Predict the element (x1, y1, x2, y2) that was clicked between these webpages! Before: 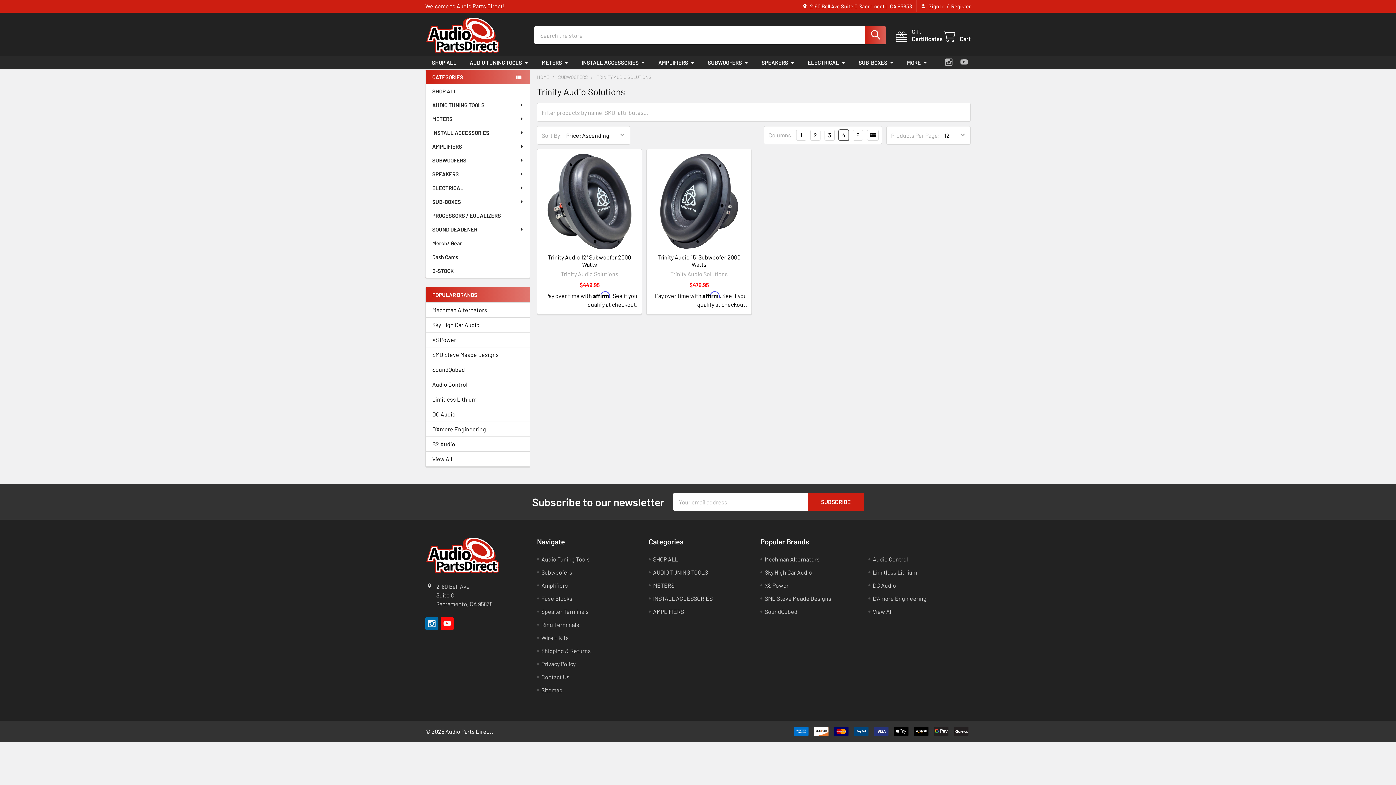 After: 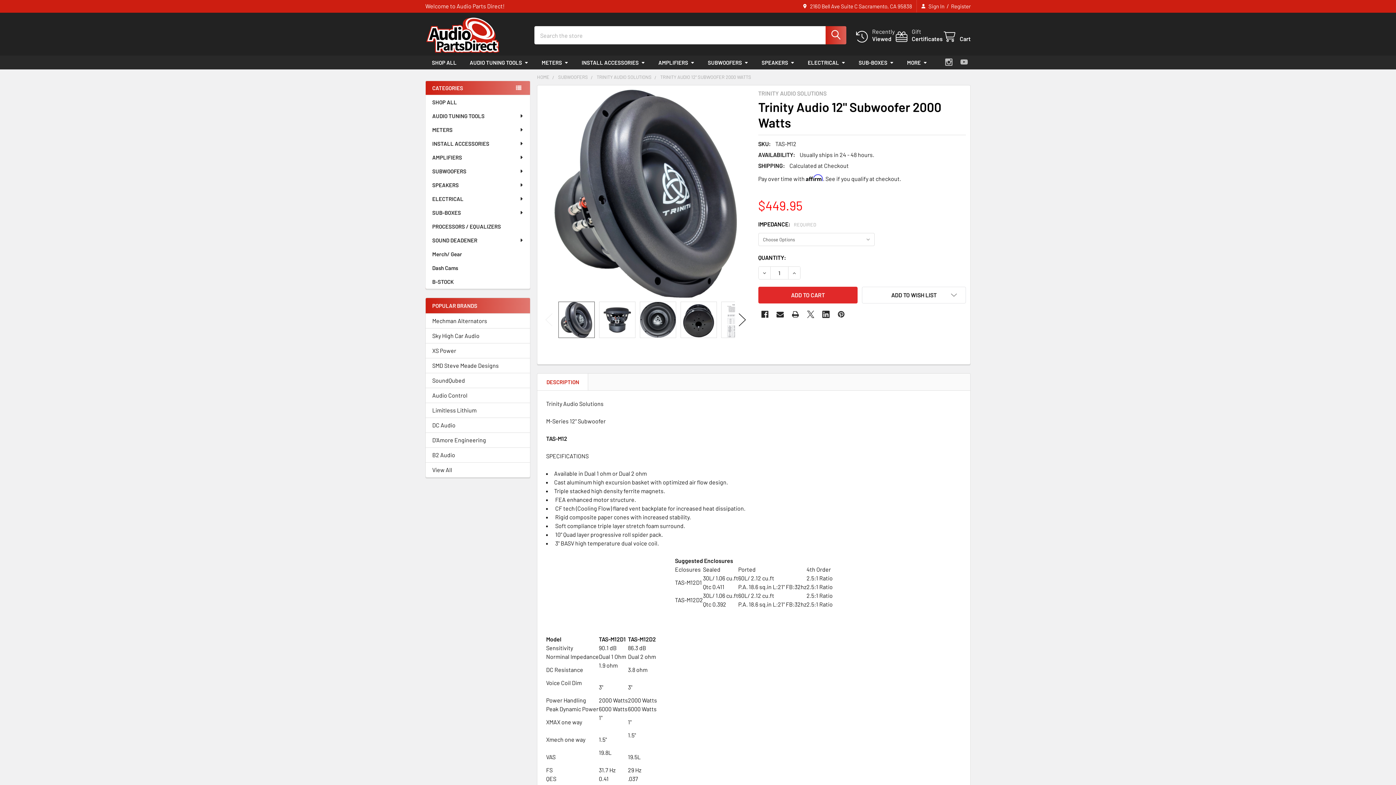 Action: bbox: (548, 253, 631, 267) label: Trinity Audio 12" Subwoofer 2000 Watts